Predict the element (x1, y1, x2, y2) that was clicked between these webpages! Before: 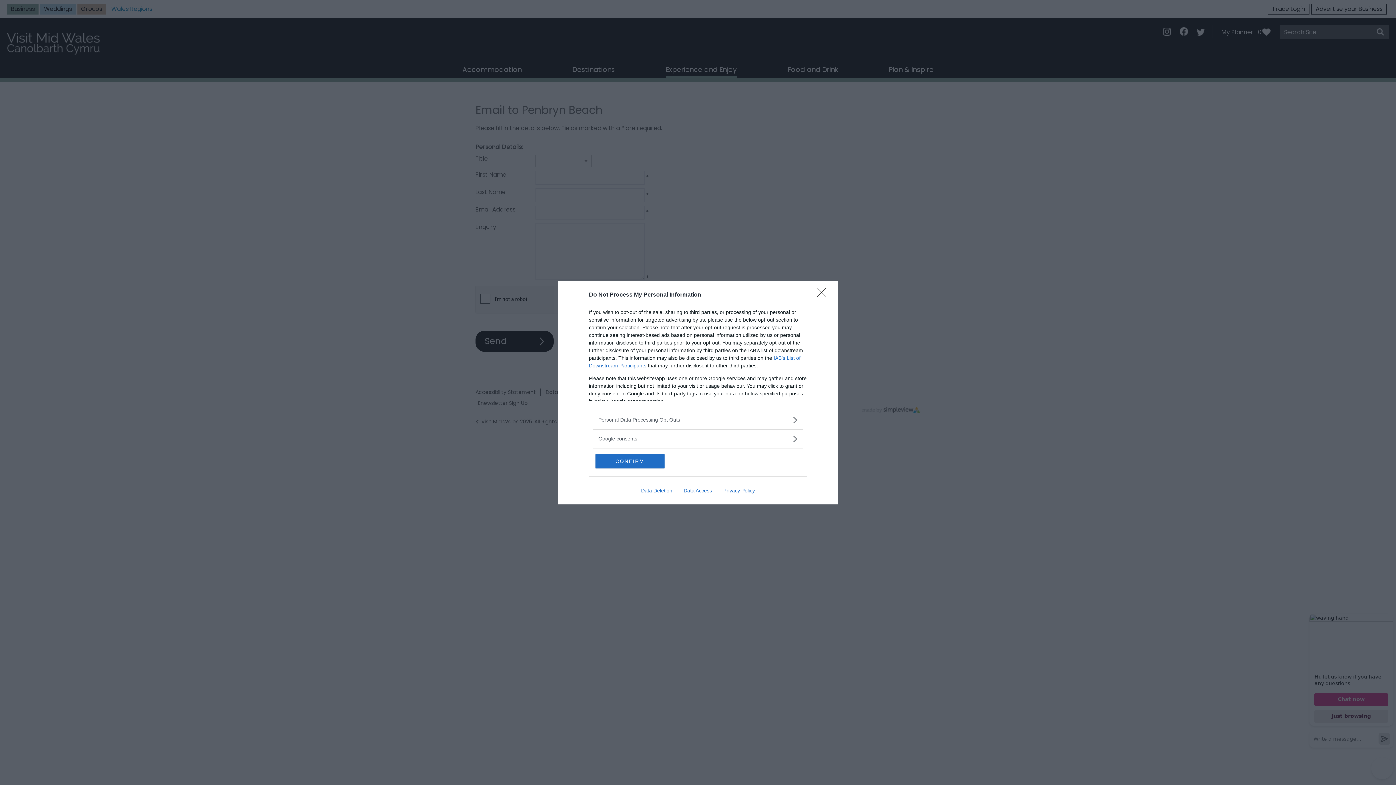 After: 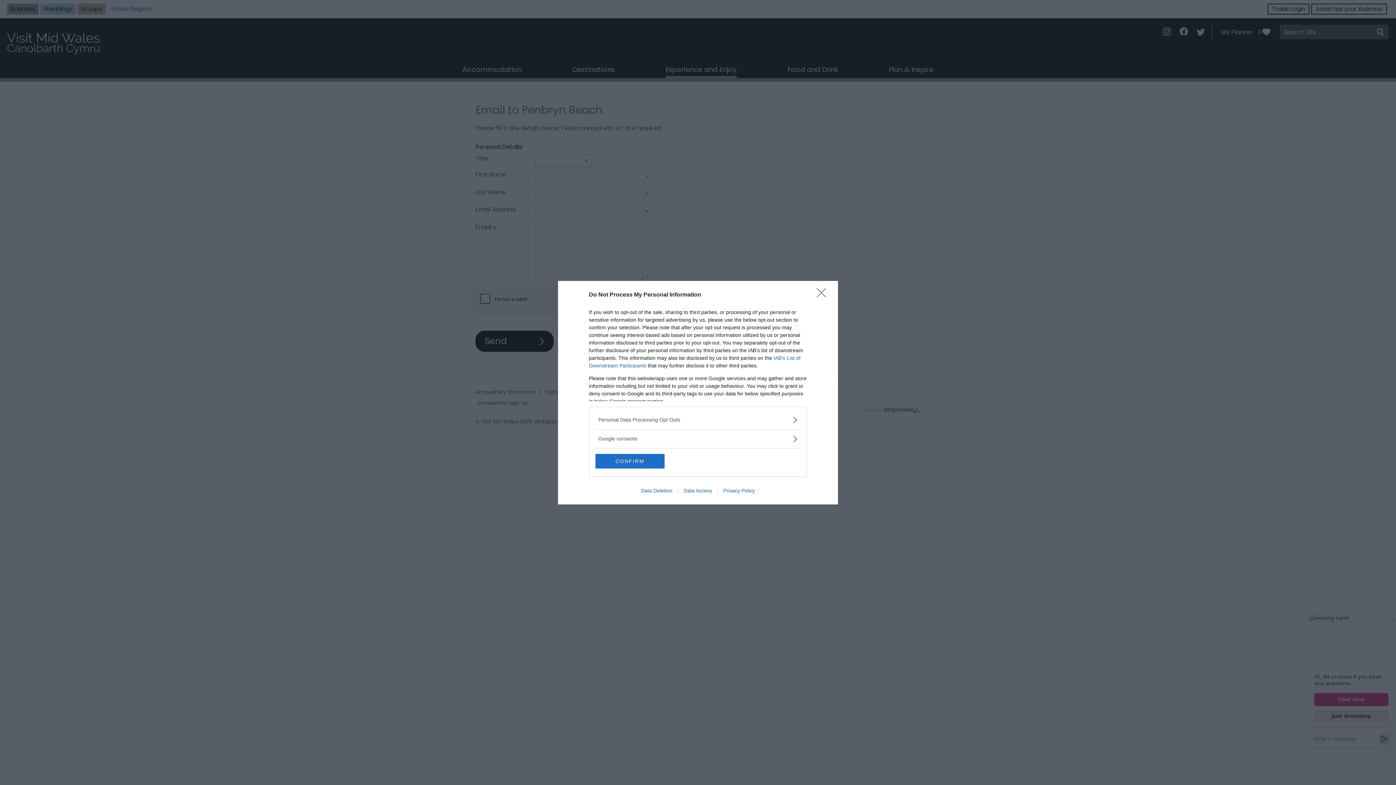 Action: bbox: (635, 487, 678, 493) label: Data Deletion